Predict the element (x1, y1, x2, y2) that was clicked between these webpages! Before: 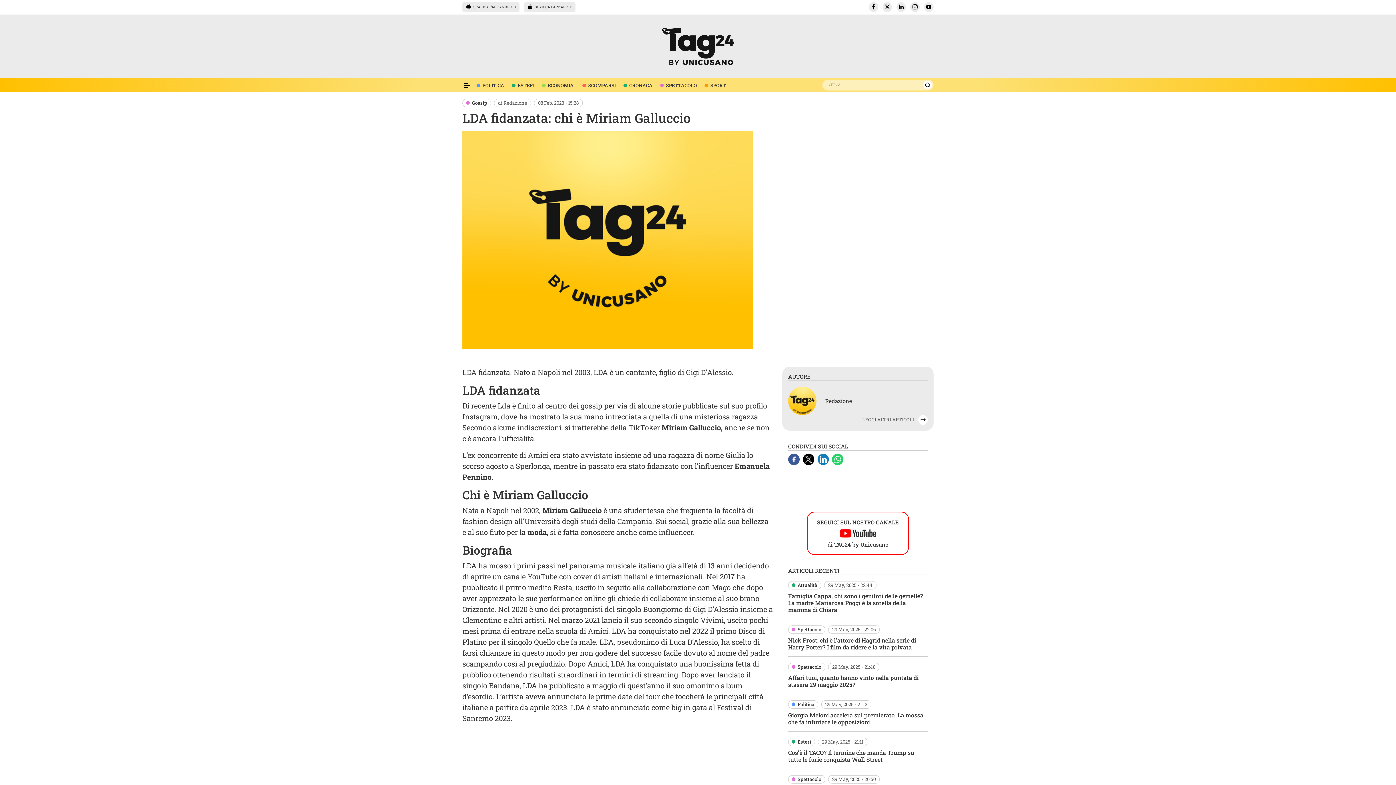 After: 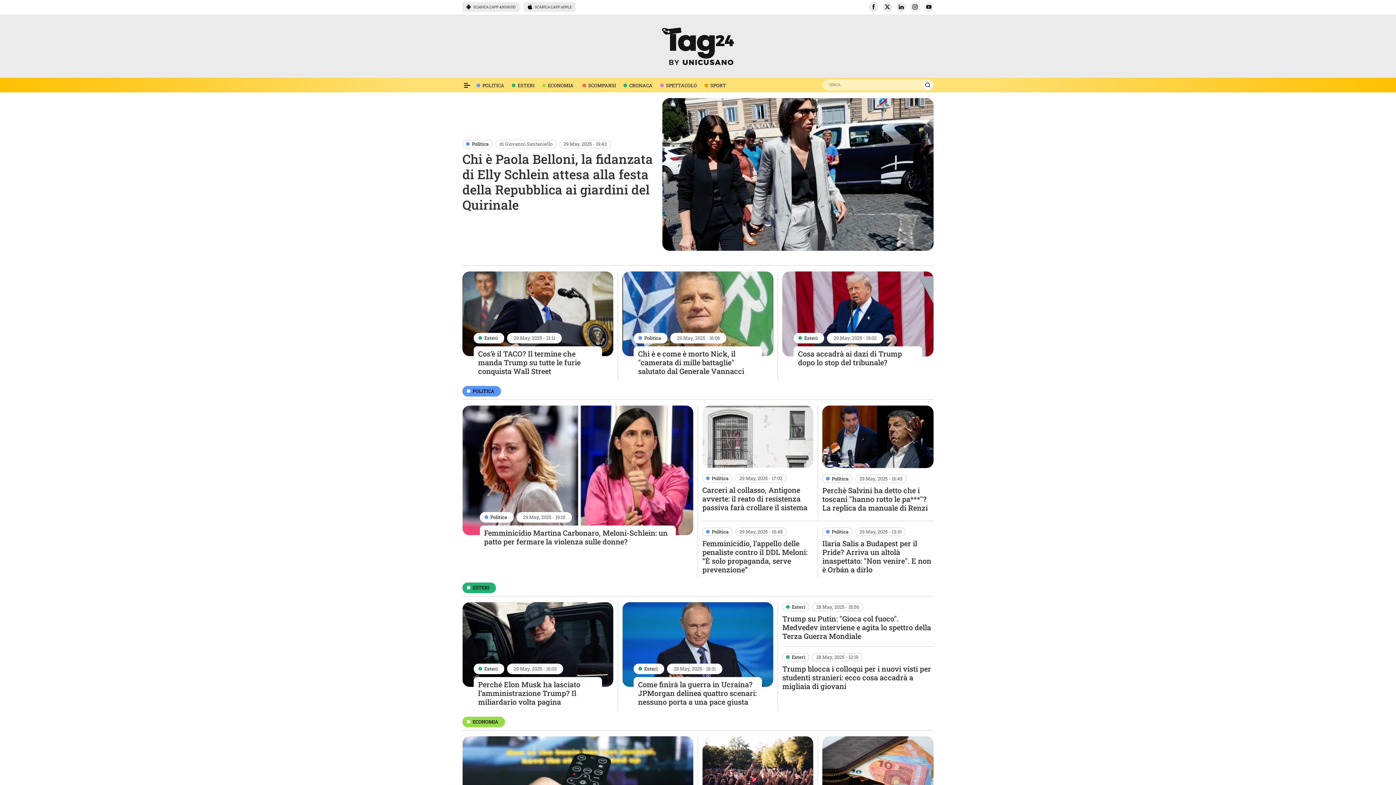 Action: bbox: (661, 41, 734, 49) label: logo TAG24